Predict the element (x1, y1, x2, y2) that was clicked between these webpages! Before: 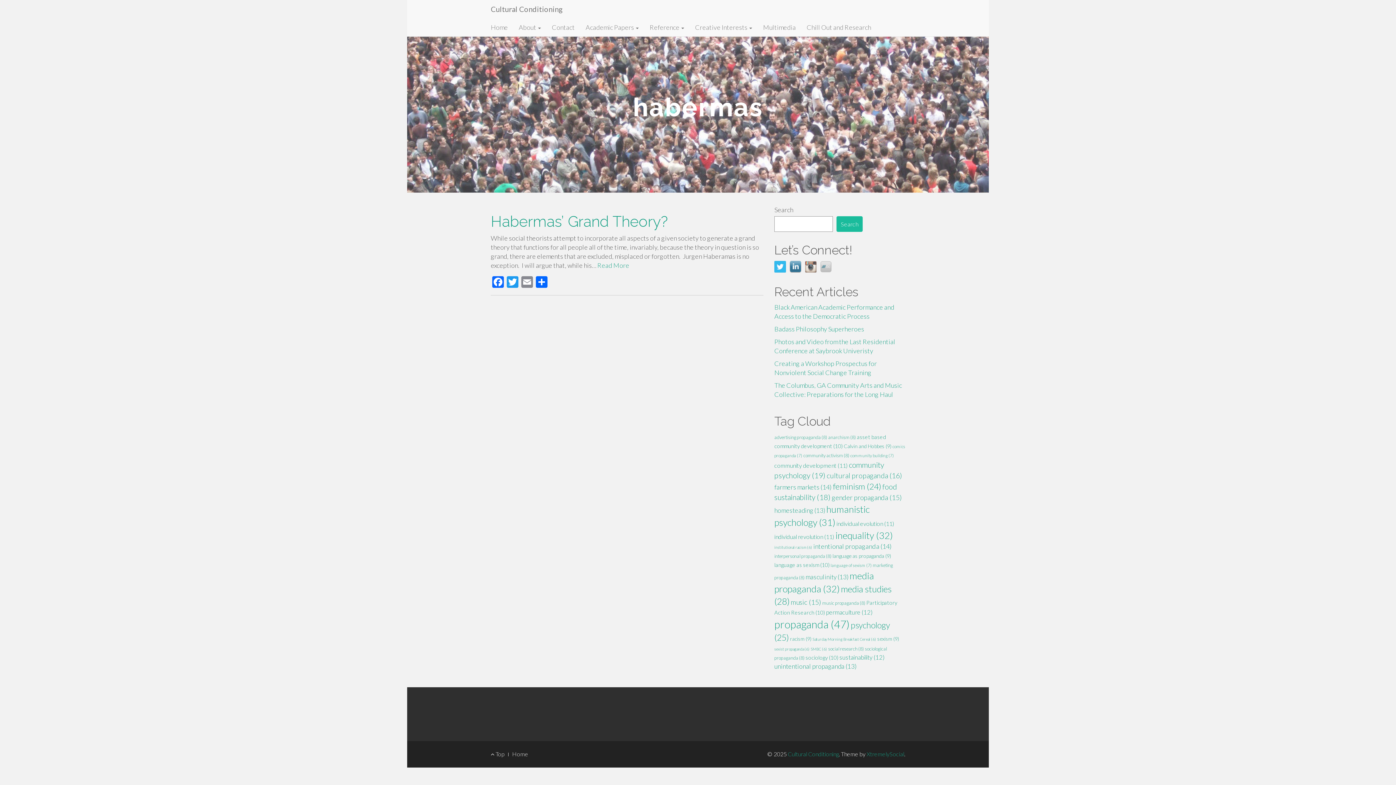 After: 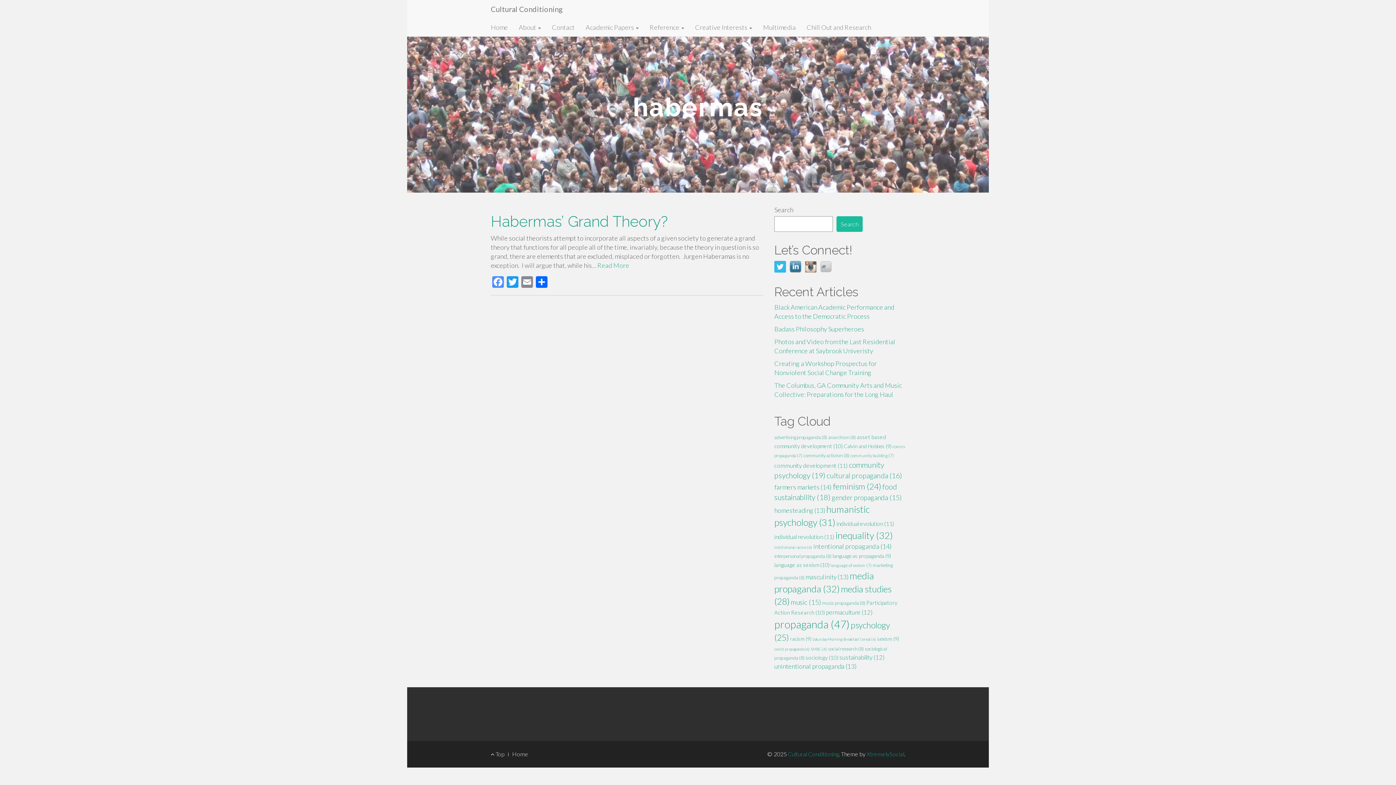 Action: bbox: (490, 276, 505, 289) label: Facebook